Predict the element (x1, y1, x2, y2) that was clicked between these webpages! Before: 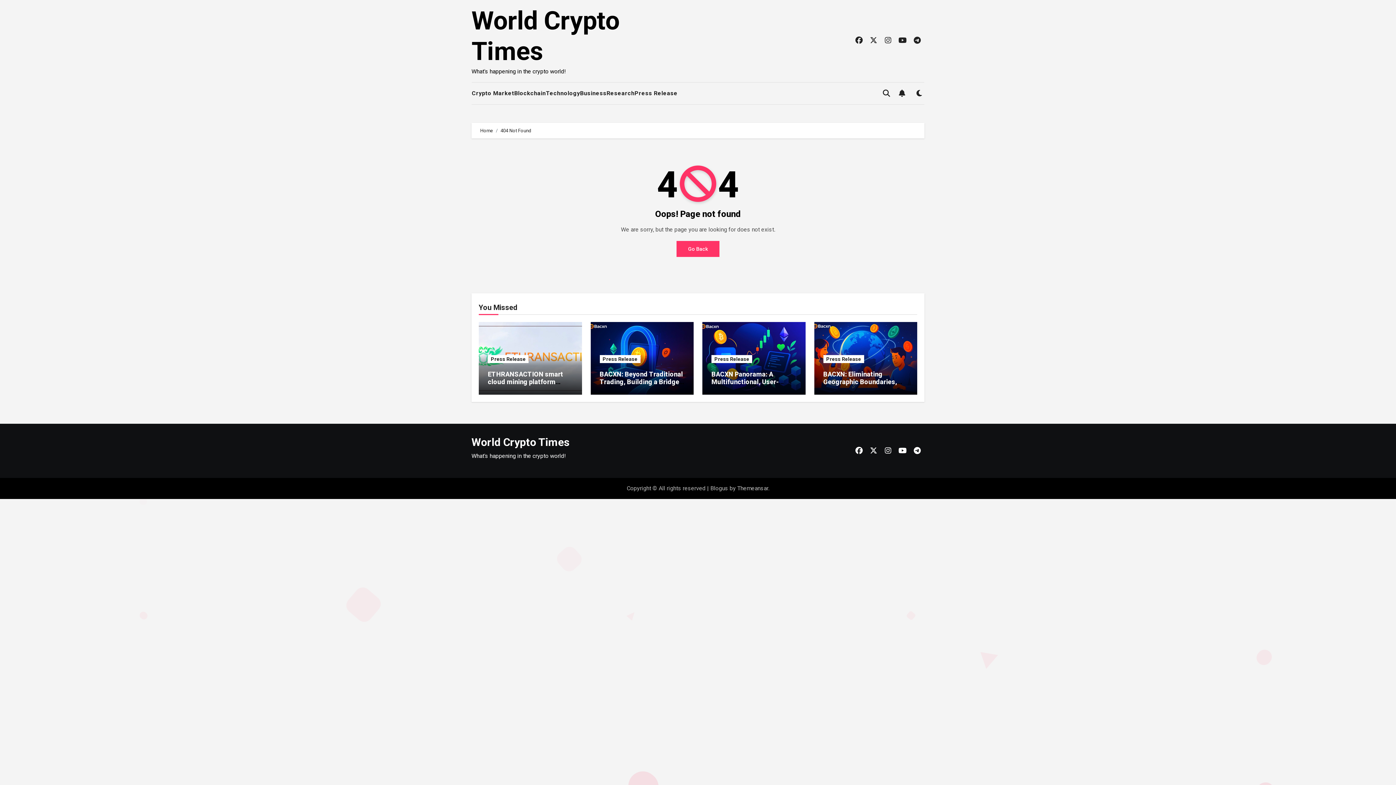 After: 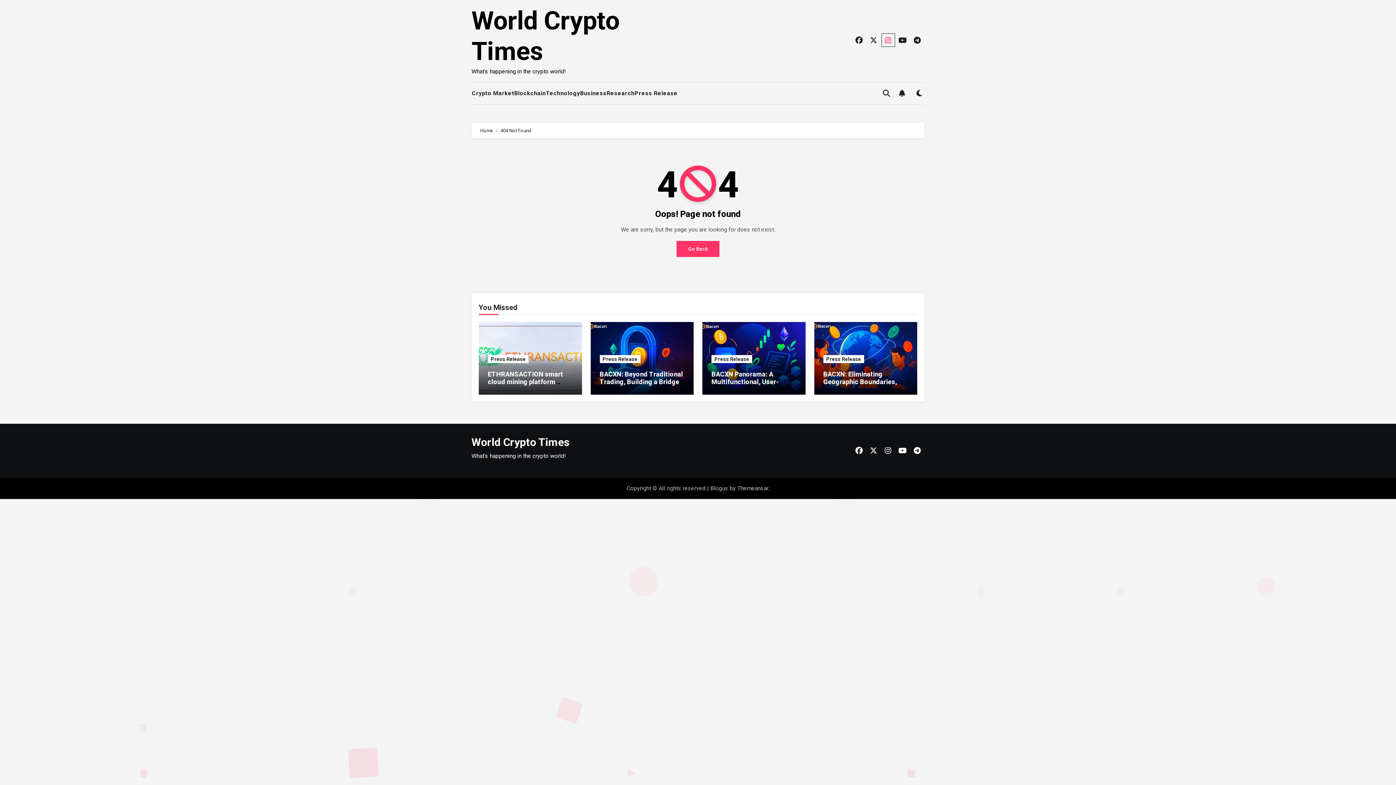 Action: bbox: (882, 33, 894, 46)